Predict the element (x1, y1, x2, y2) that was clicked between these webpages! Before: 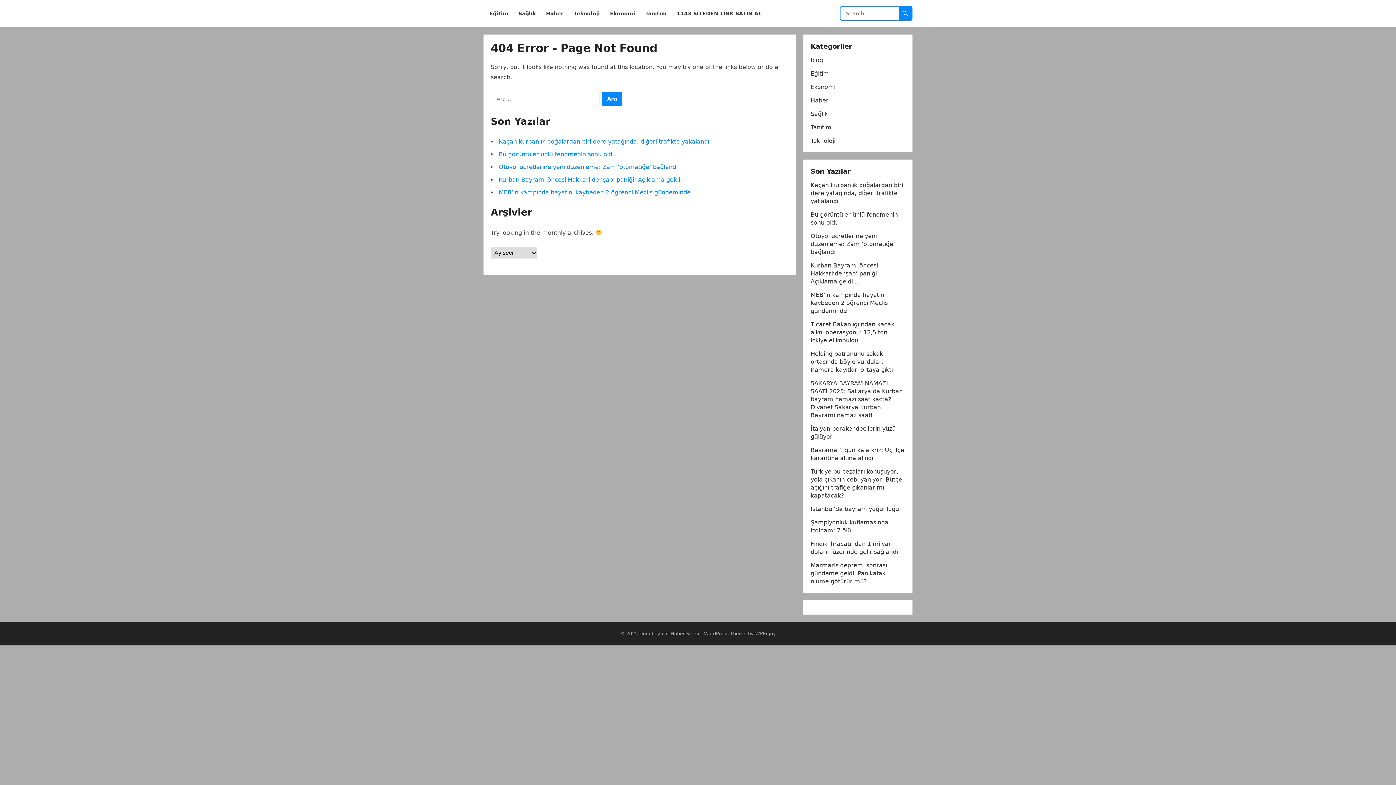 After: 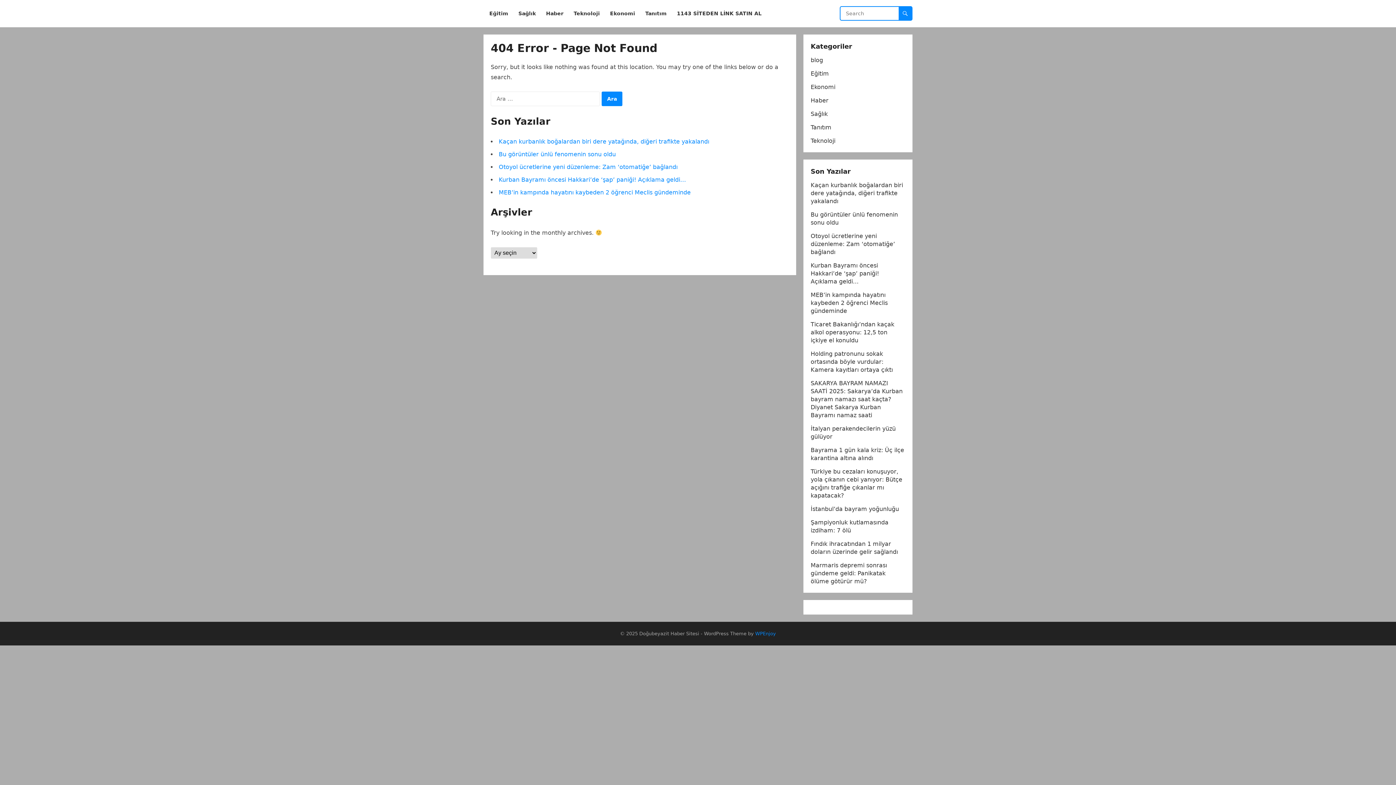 Action: label: WPEnjoy bbox: (755, 631, 776, 636)